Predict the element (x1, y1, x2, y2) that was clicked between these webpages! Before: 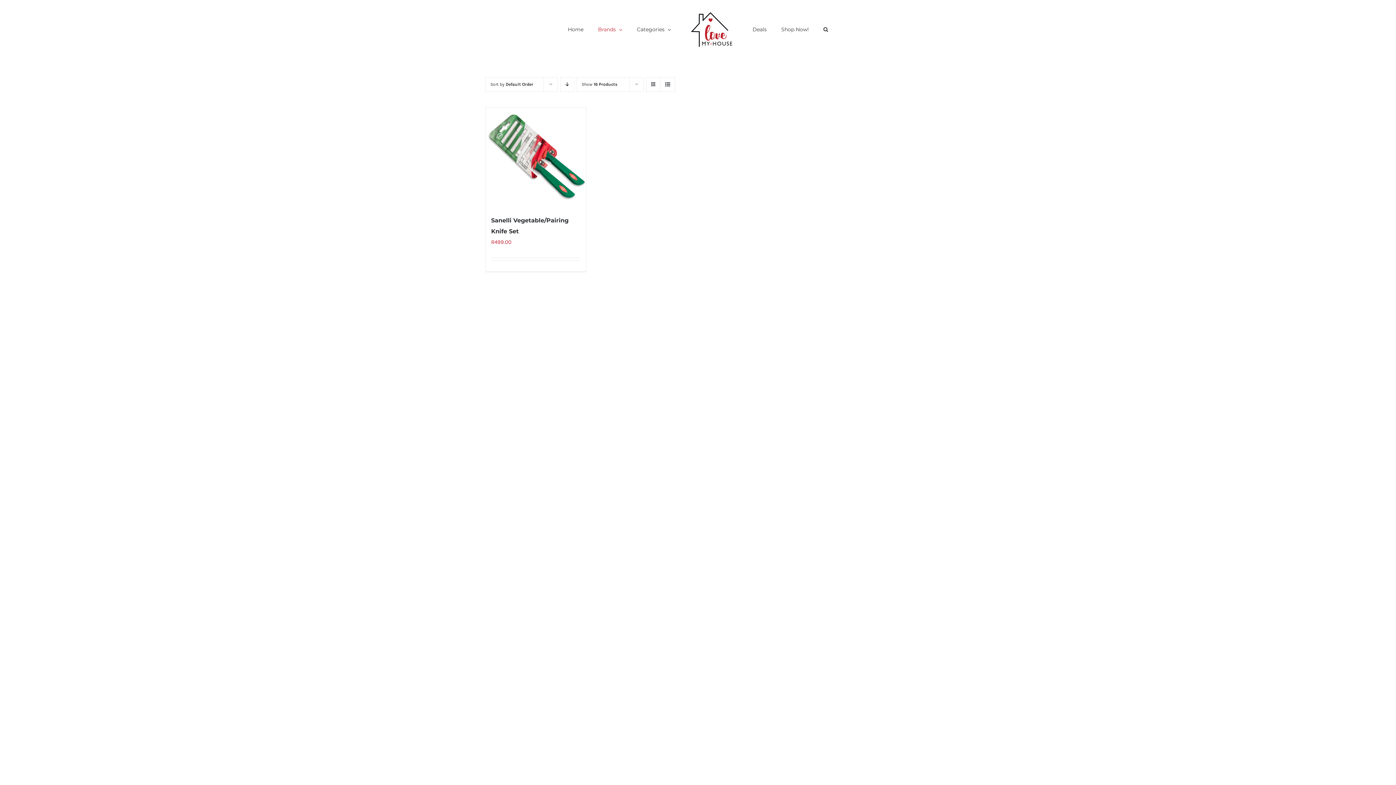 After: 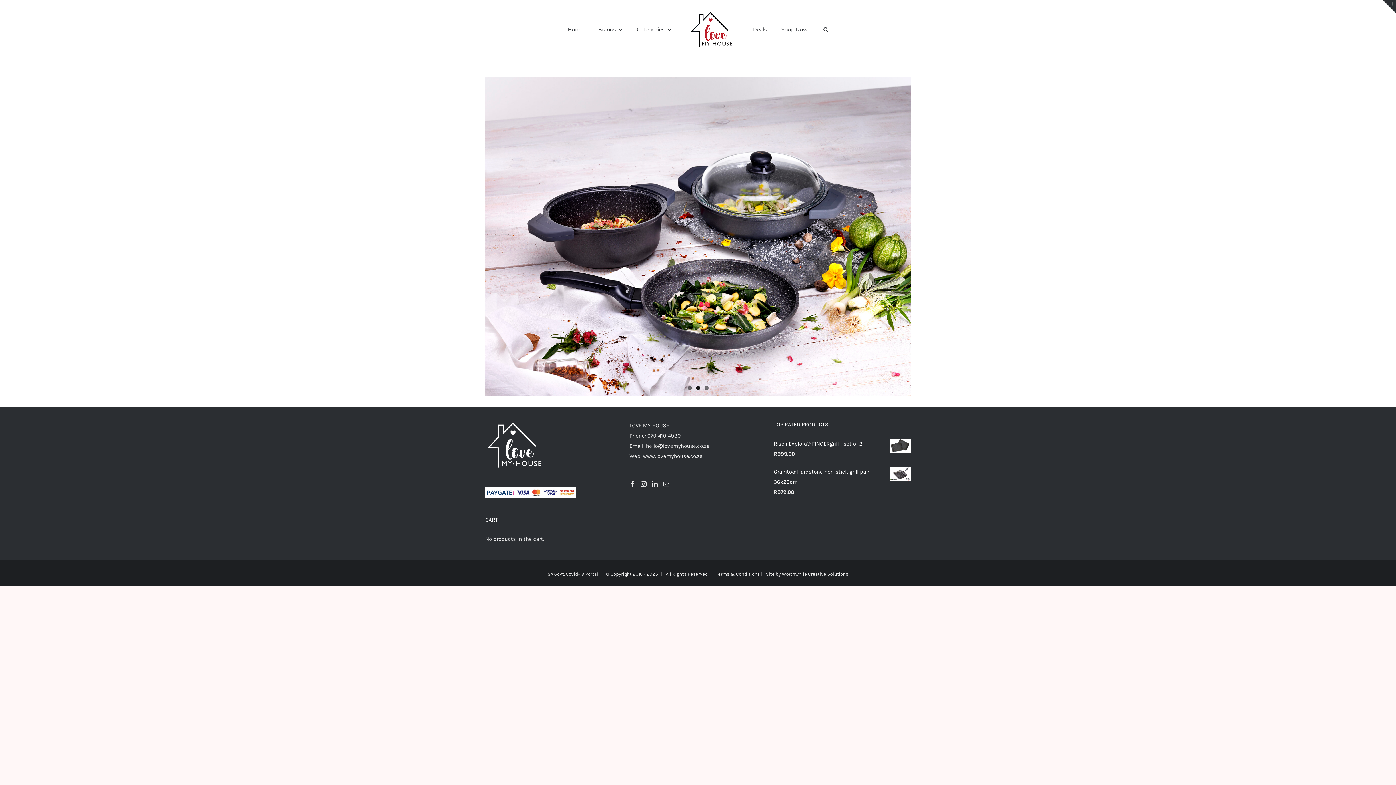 Action: label: Home bbox: (568, 14, 583, 44)